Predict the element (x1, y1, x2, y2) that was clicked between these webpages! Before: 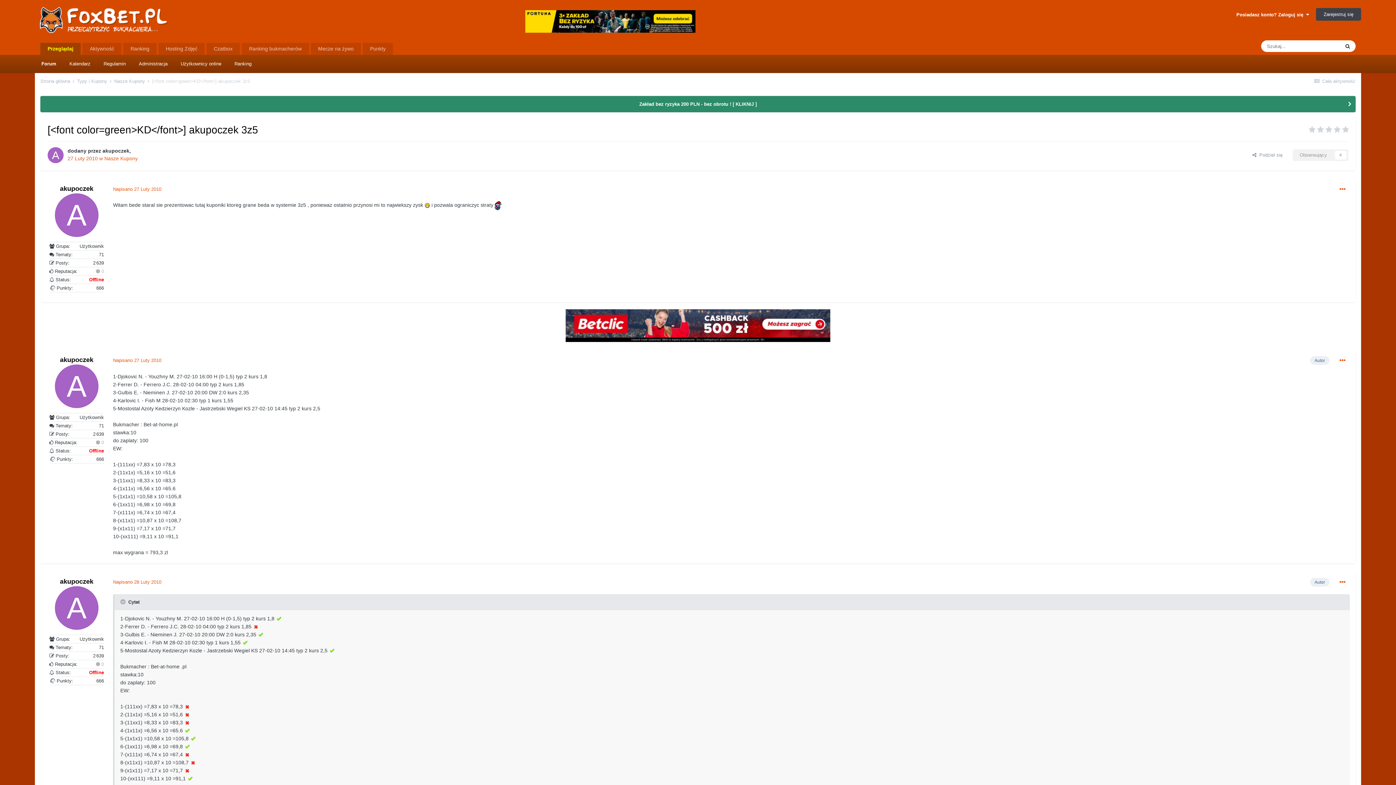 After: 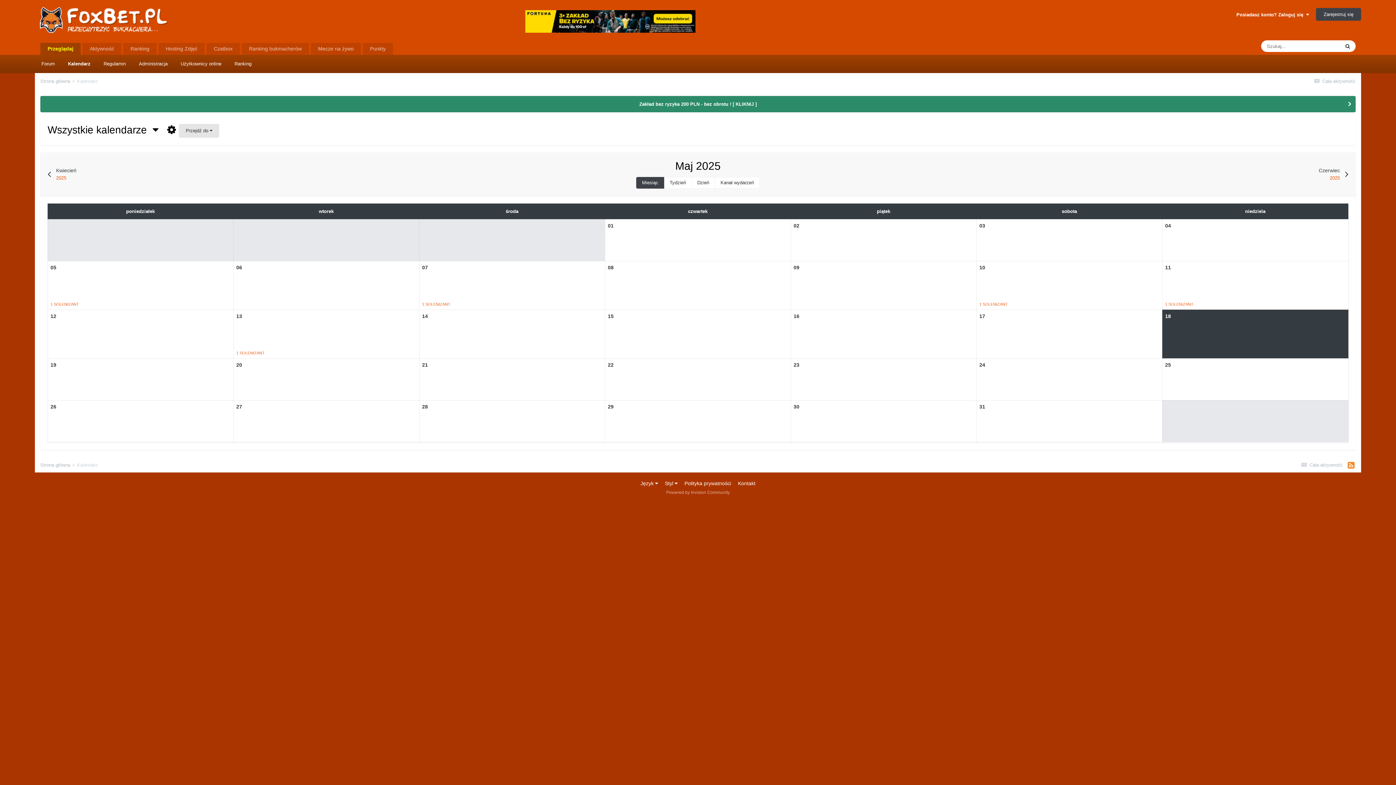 Action: bbox: (62, 54, 97, 73) label: Kalendarz